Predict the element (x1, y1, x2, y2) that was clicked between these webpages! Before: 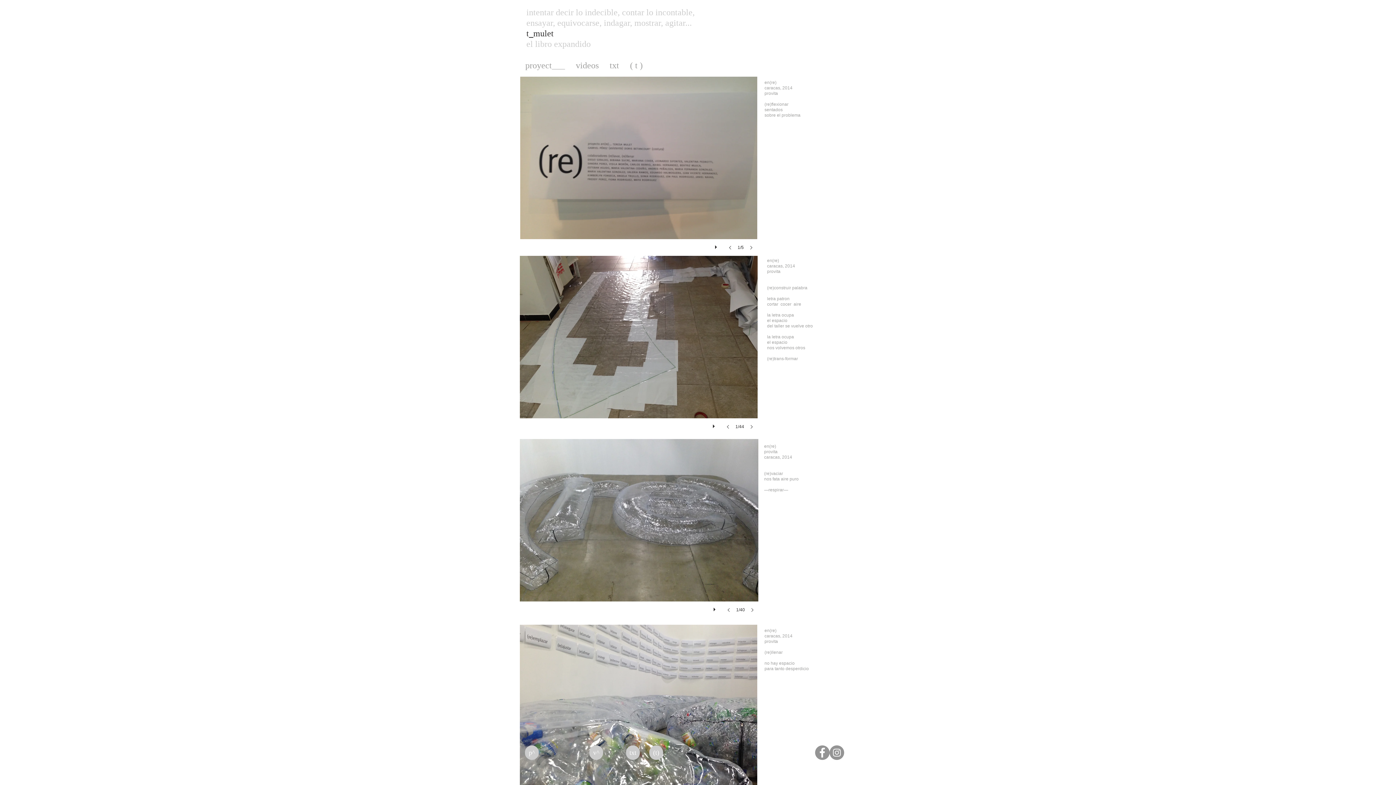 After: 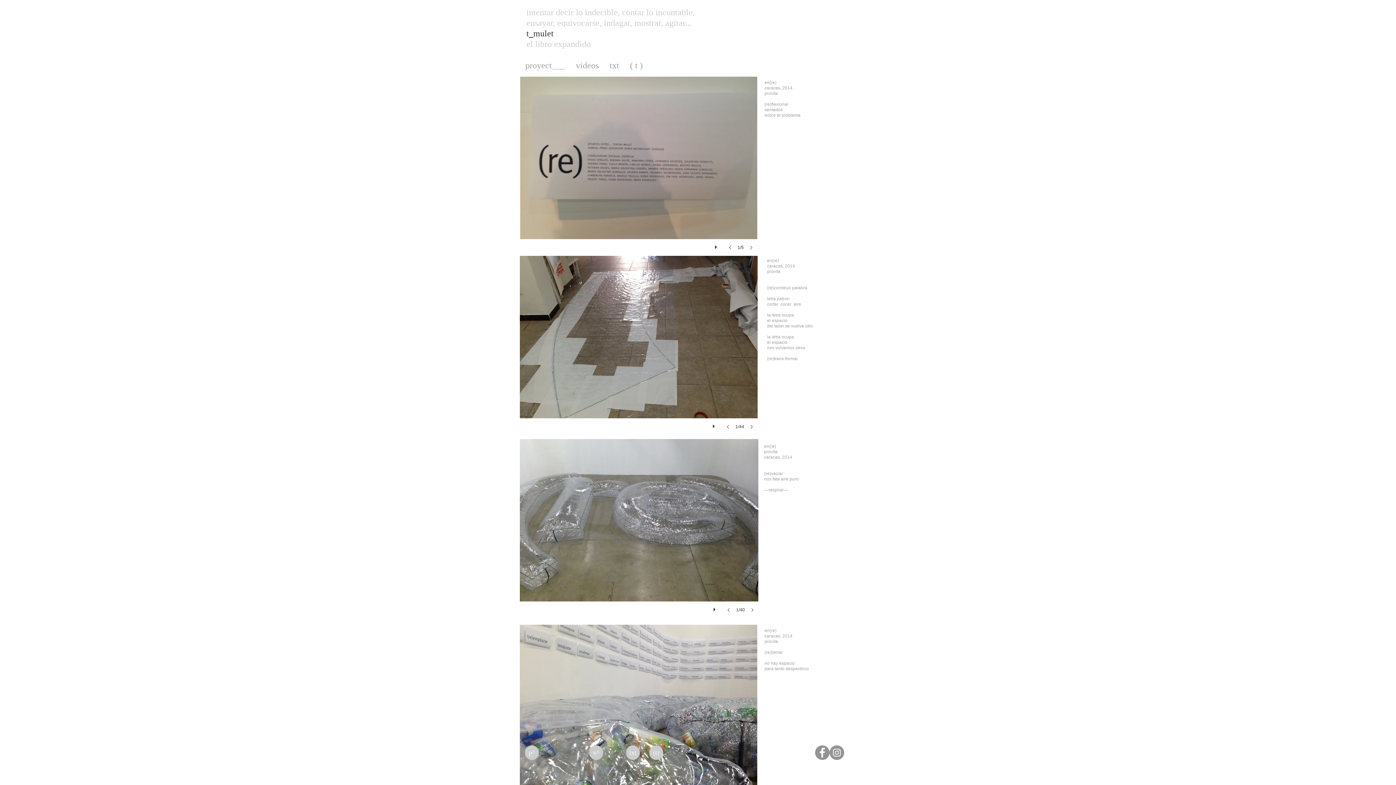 Action: bbox: (520, 439, 758, 627)